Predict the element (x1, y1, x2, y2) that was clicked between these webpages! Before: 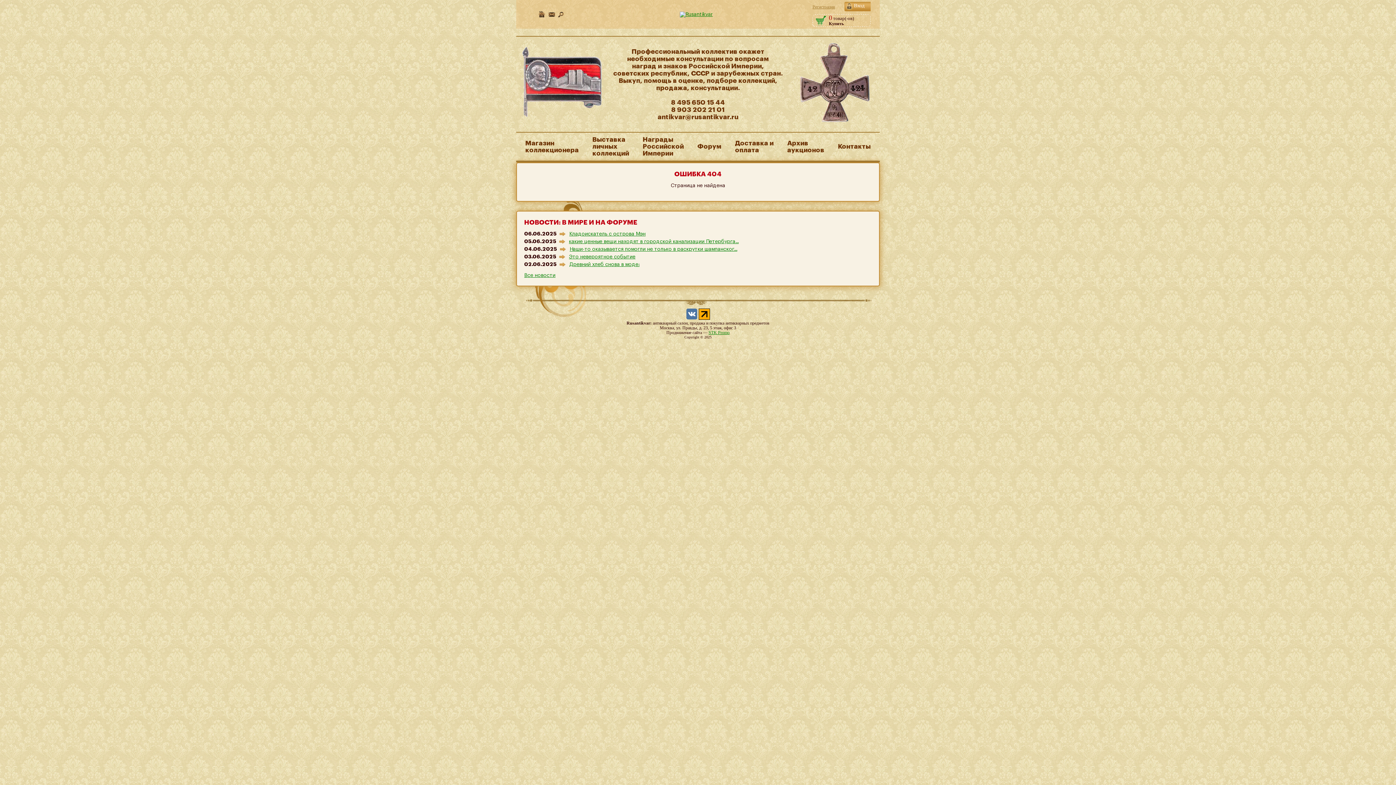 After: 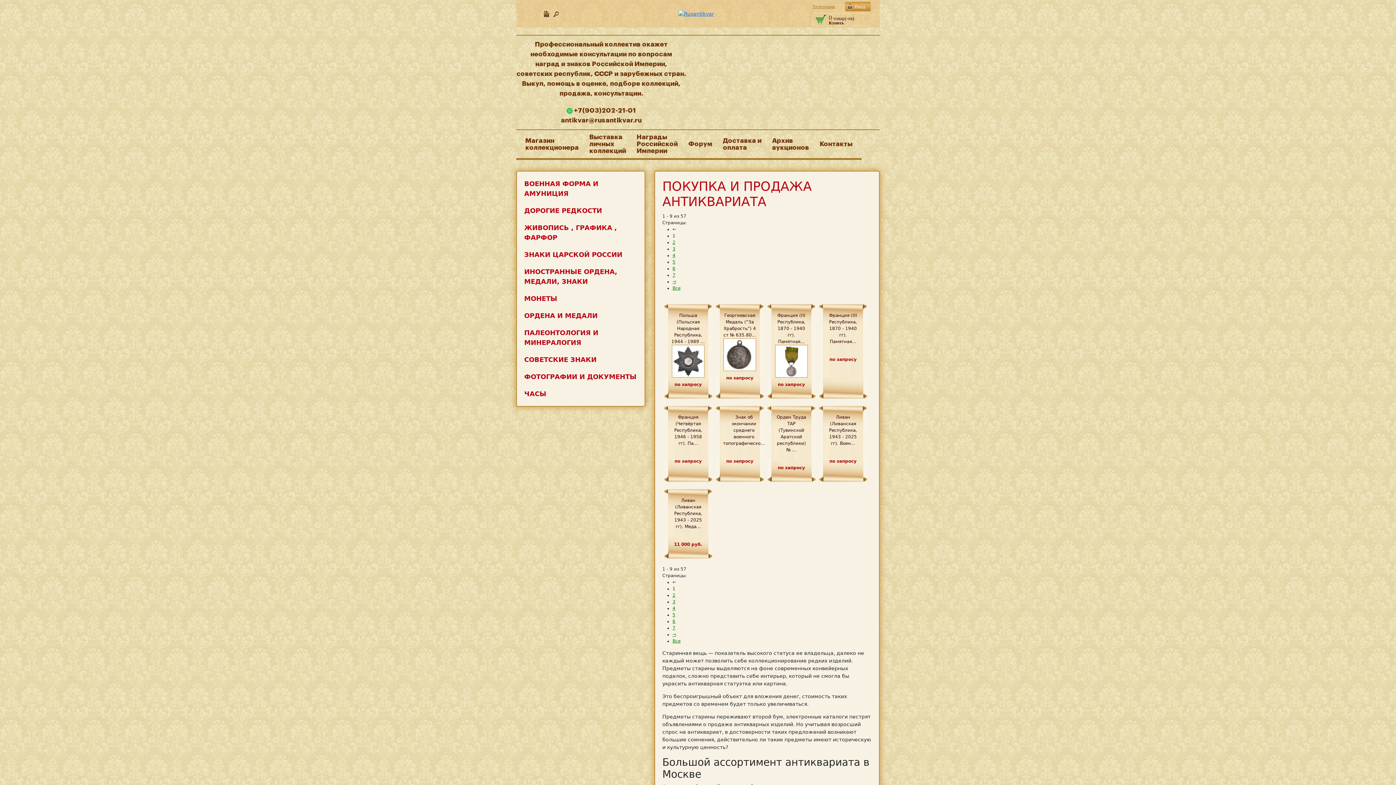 Action: bbox: (679, 11, 712, 16)